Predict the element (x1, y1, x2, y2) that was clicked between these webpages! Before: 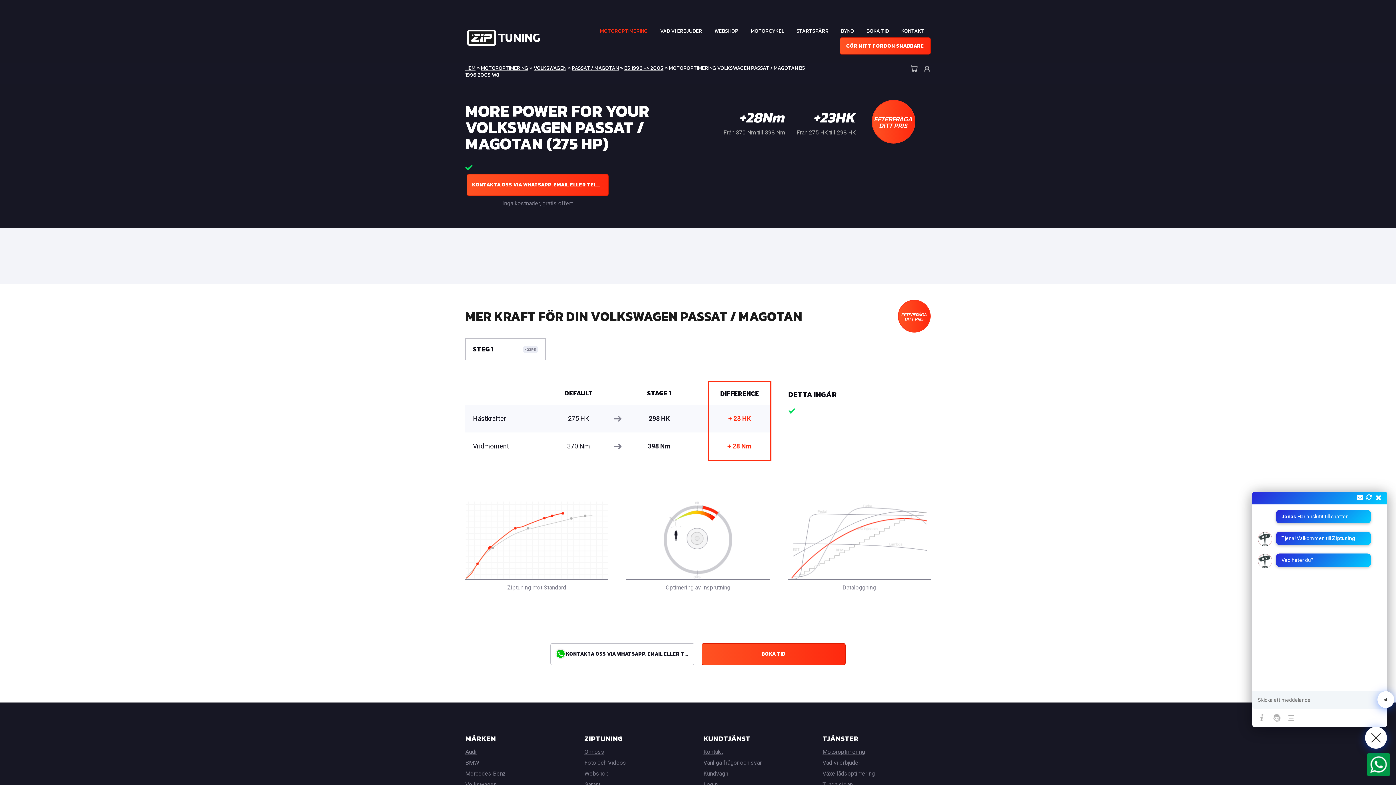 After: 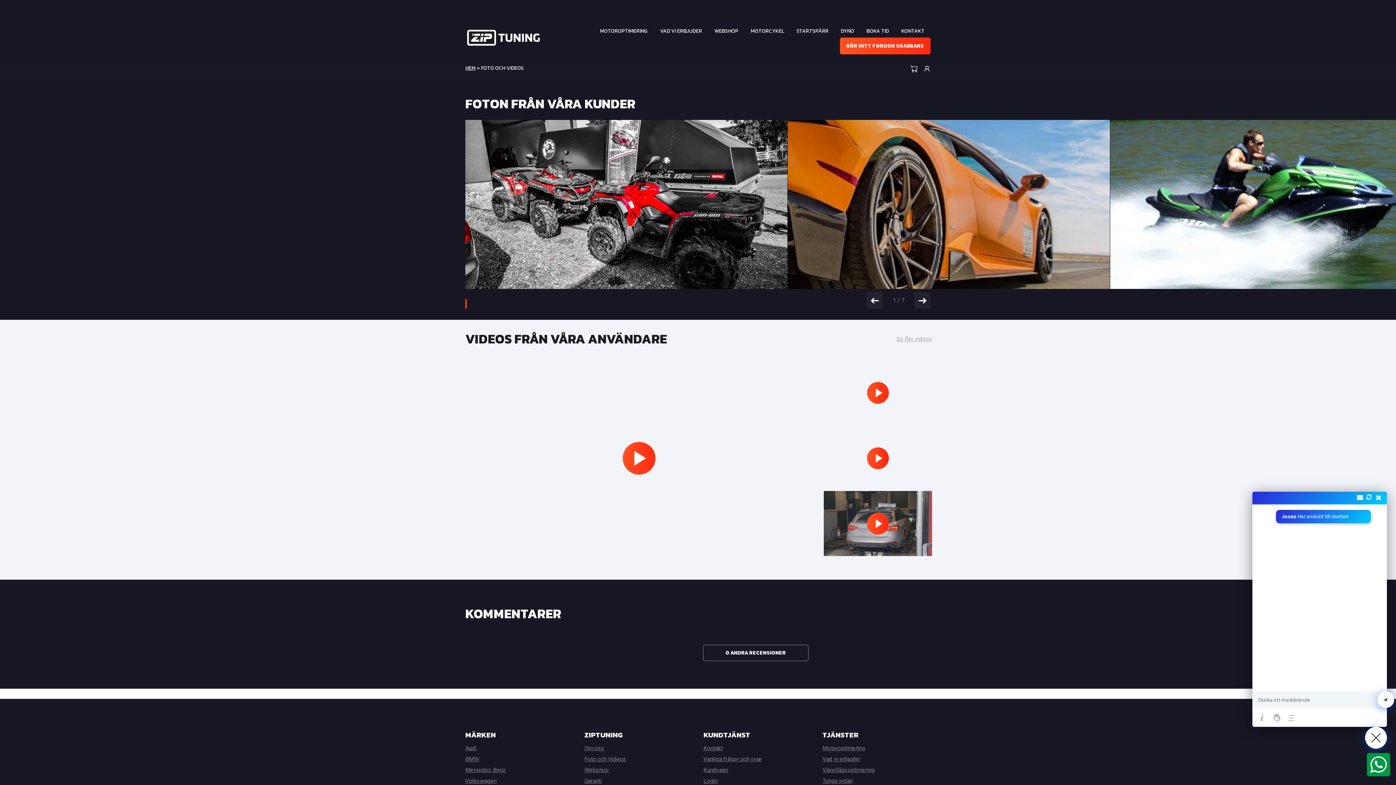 Action: bbox: (584, 759, 626, 766) label: Foto och Videos